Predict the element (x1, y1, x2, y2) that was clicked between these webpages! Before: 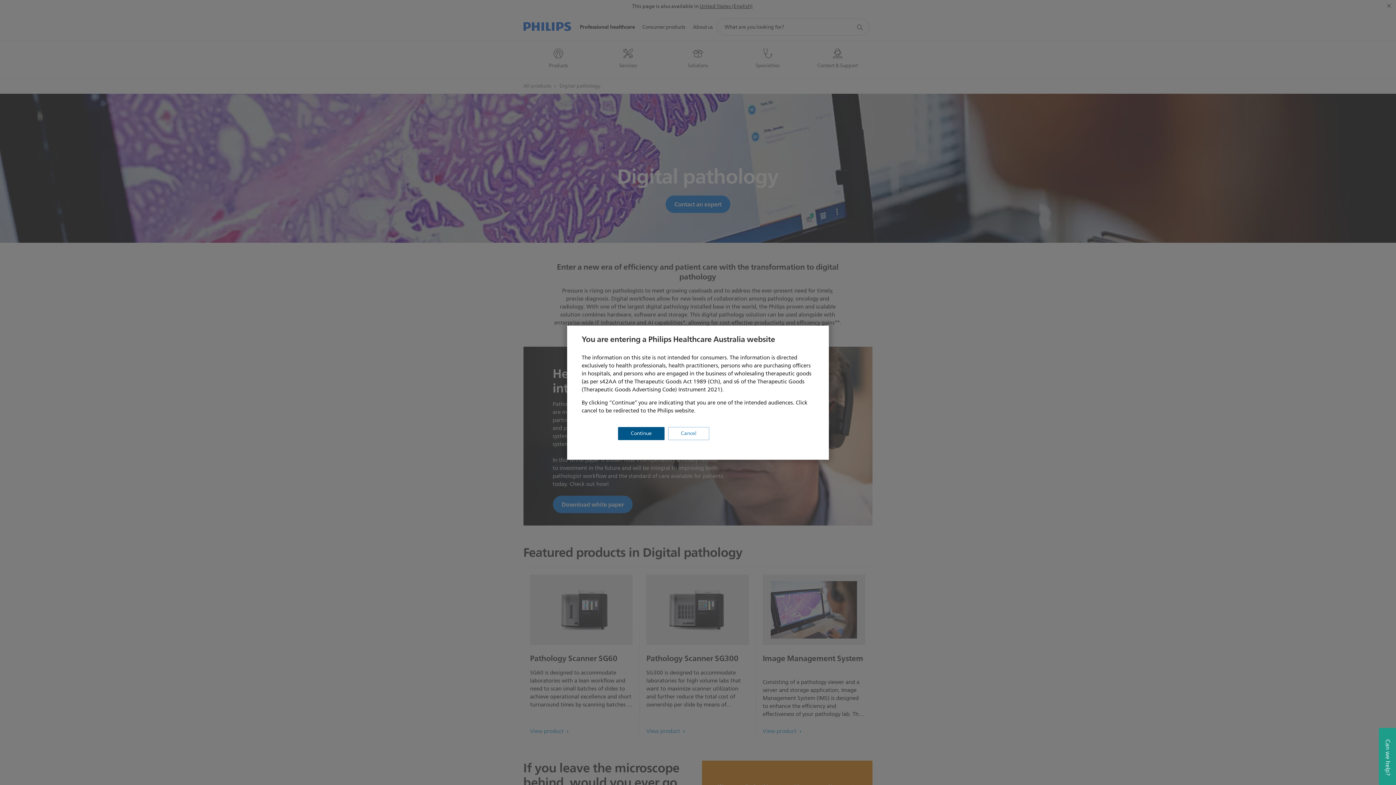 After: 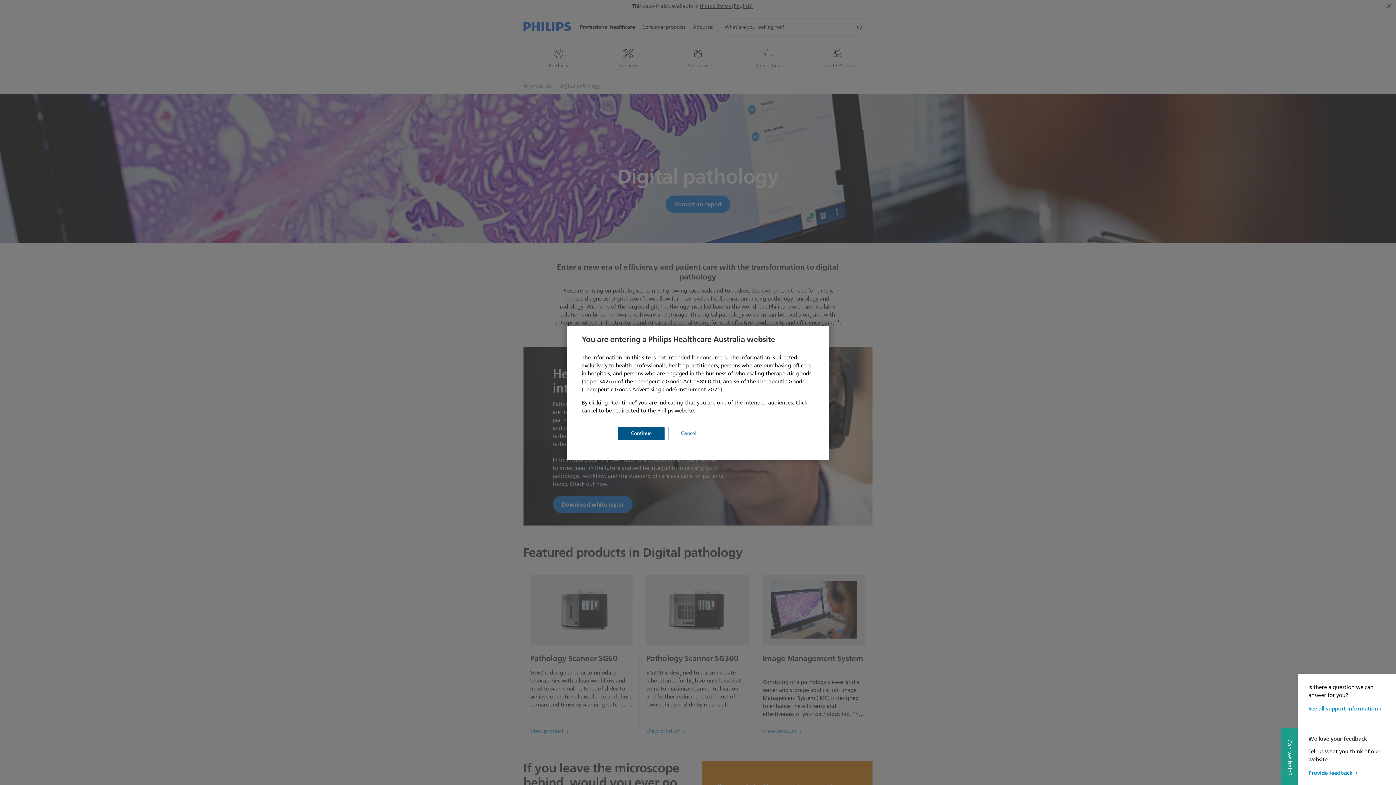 Action: label: Can we help? bbox: (1379, 728, 1396, 785)